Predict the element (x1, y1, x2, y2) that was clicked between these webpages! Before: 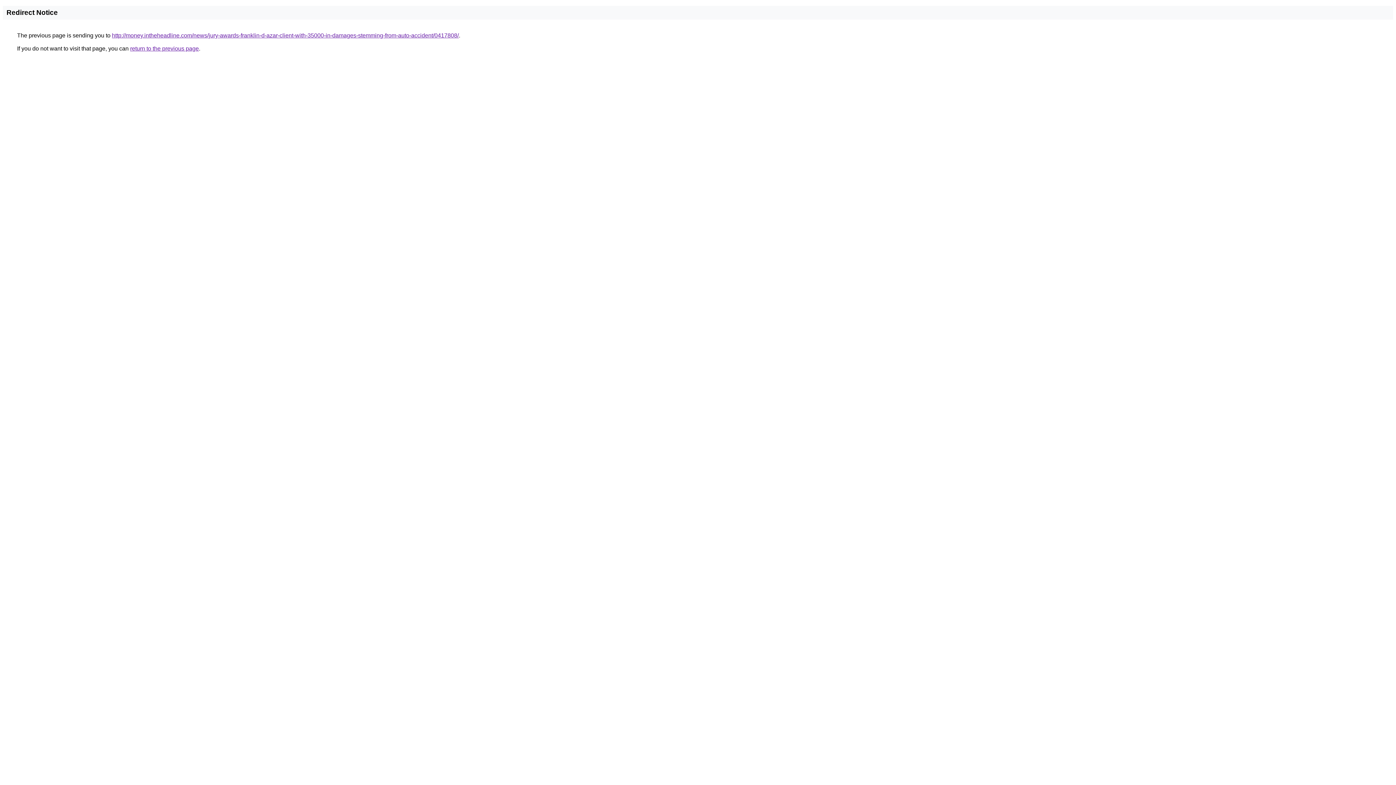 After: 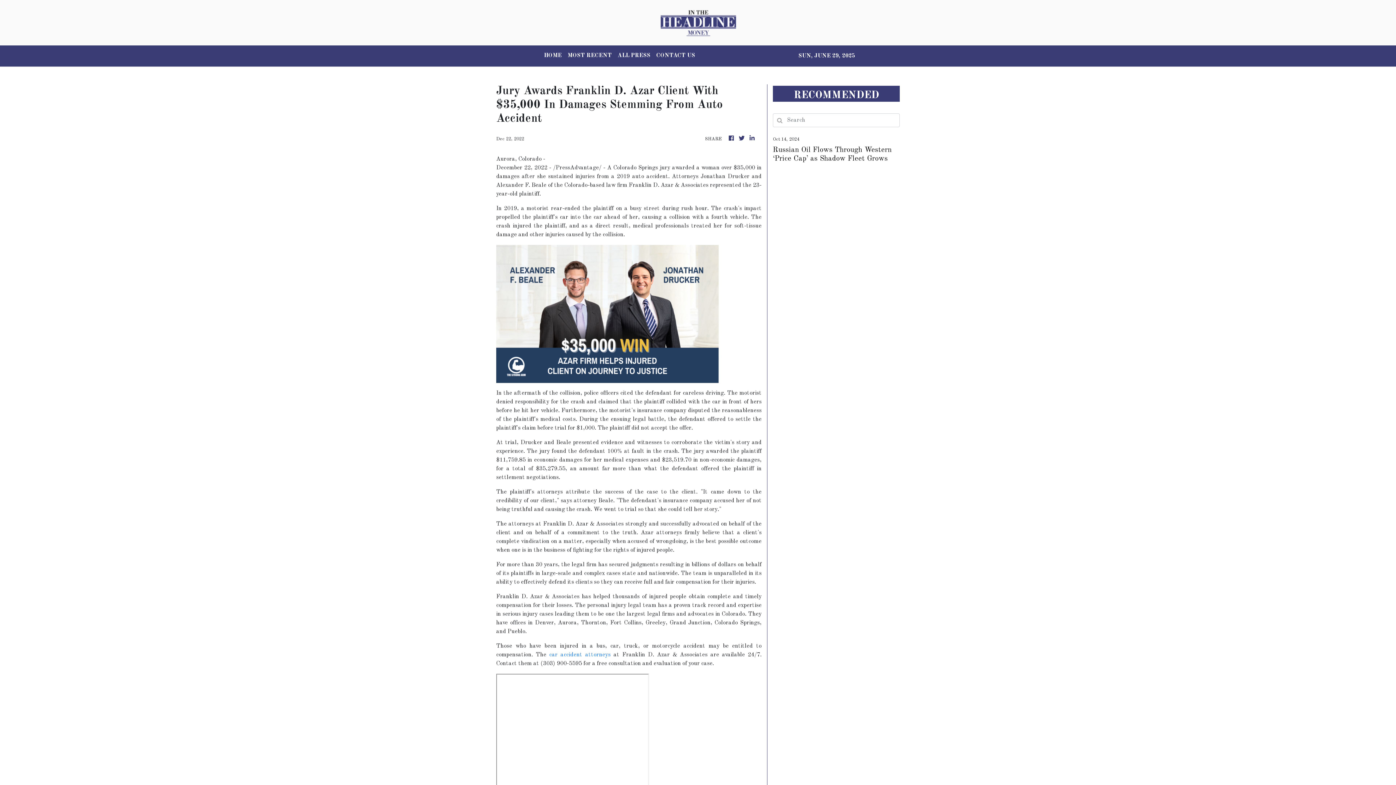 Action: label: http://money.intheheadline.com/news/jury-awards-franklin-d-azar-client-with-35000-in-damages-stemming-from-auto-accident/0417808/ bbox: (112, 32, 458, 38)